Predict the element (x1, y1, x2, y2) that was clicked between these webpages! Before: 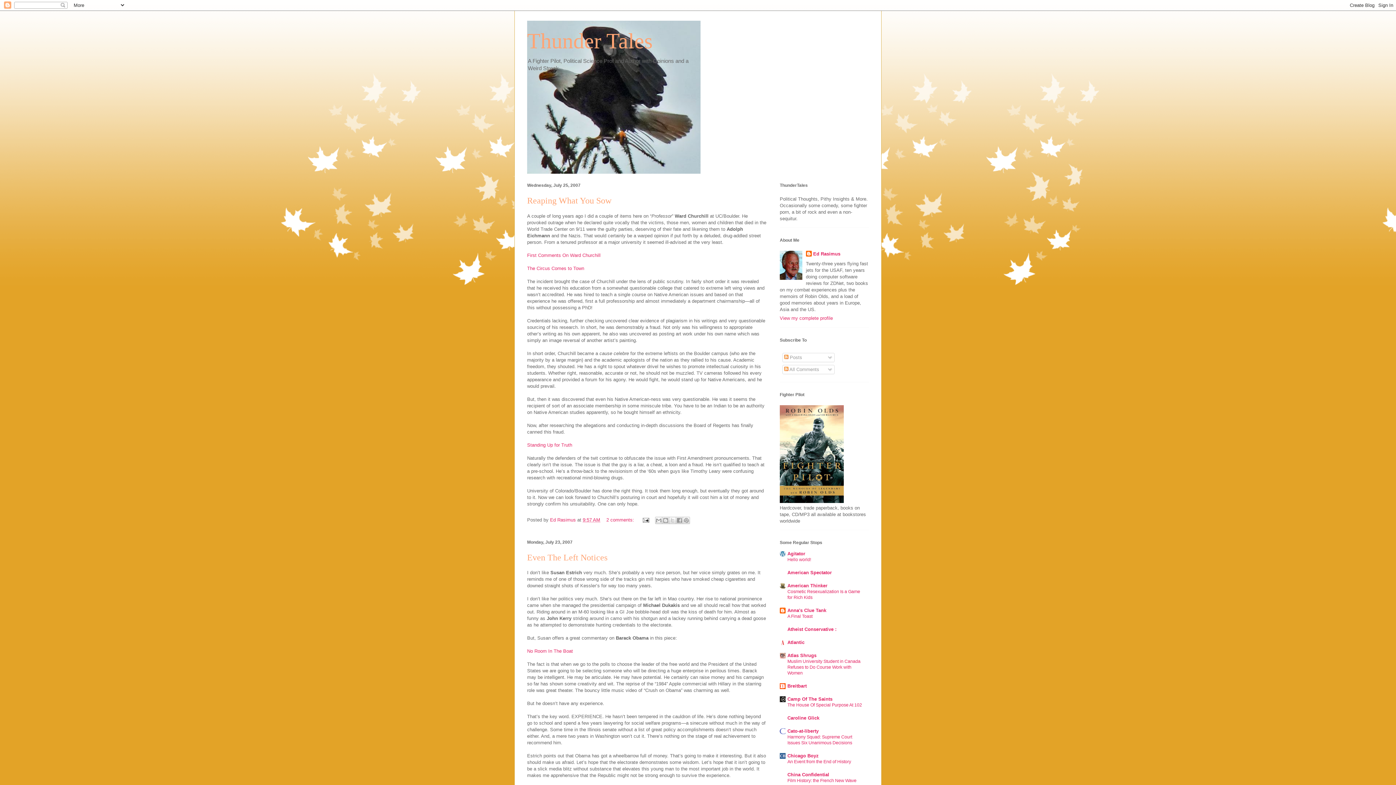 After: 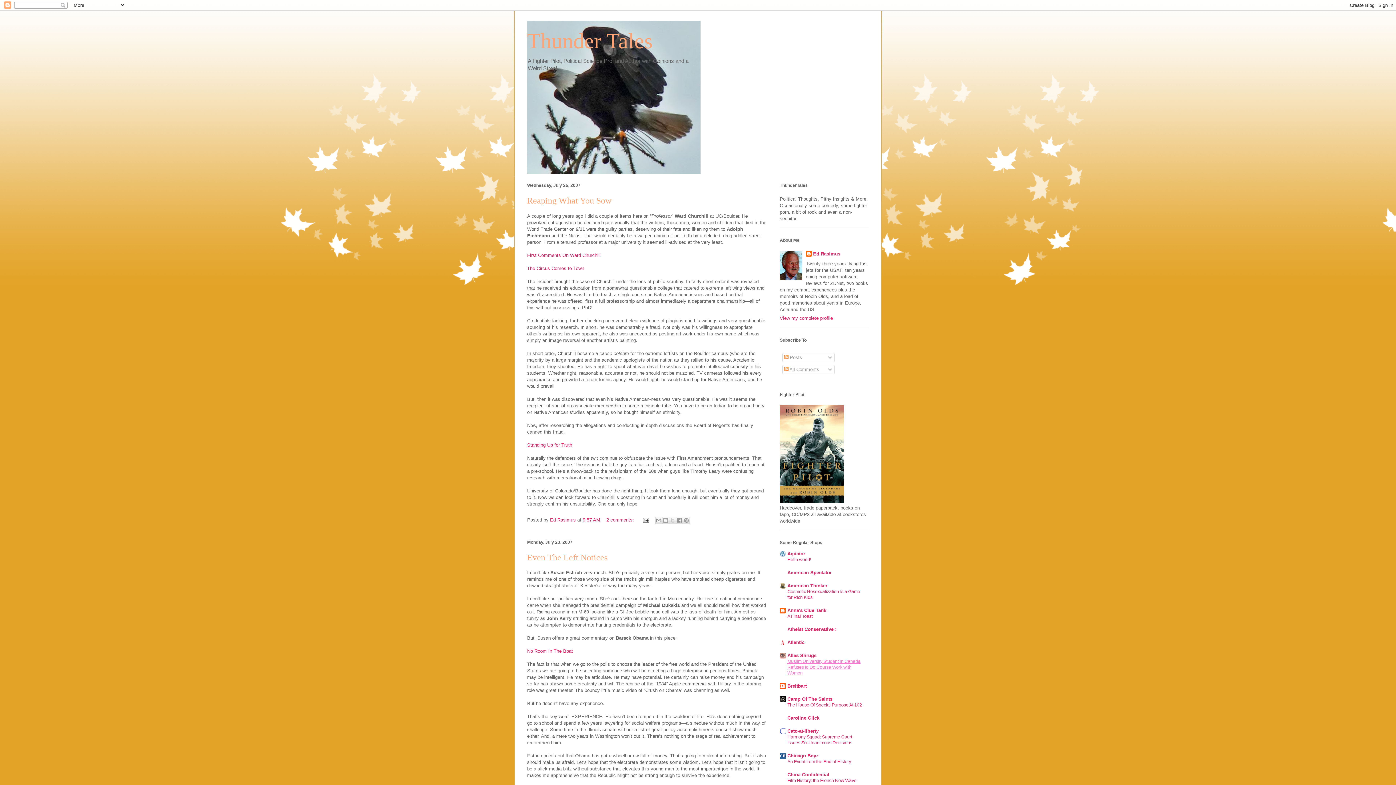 Action: label: Muslim University Student in Canada Refuses to Do Course Work with Women bbox: (787, 659, 860, 675)